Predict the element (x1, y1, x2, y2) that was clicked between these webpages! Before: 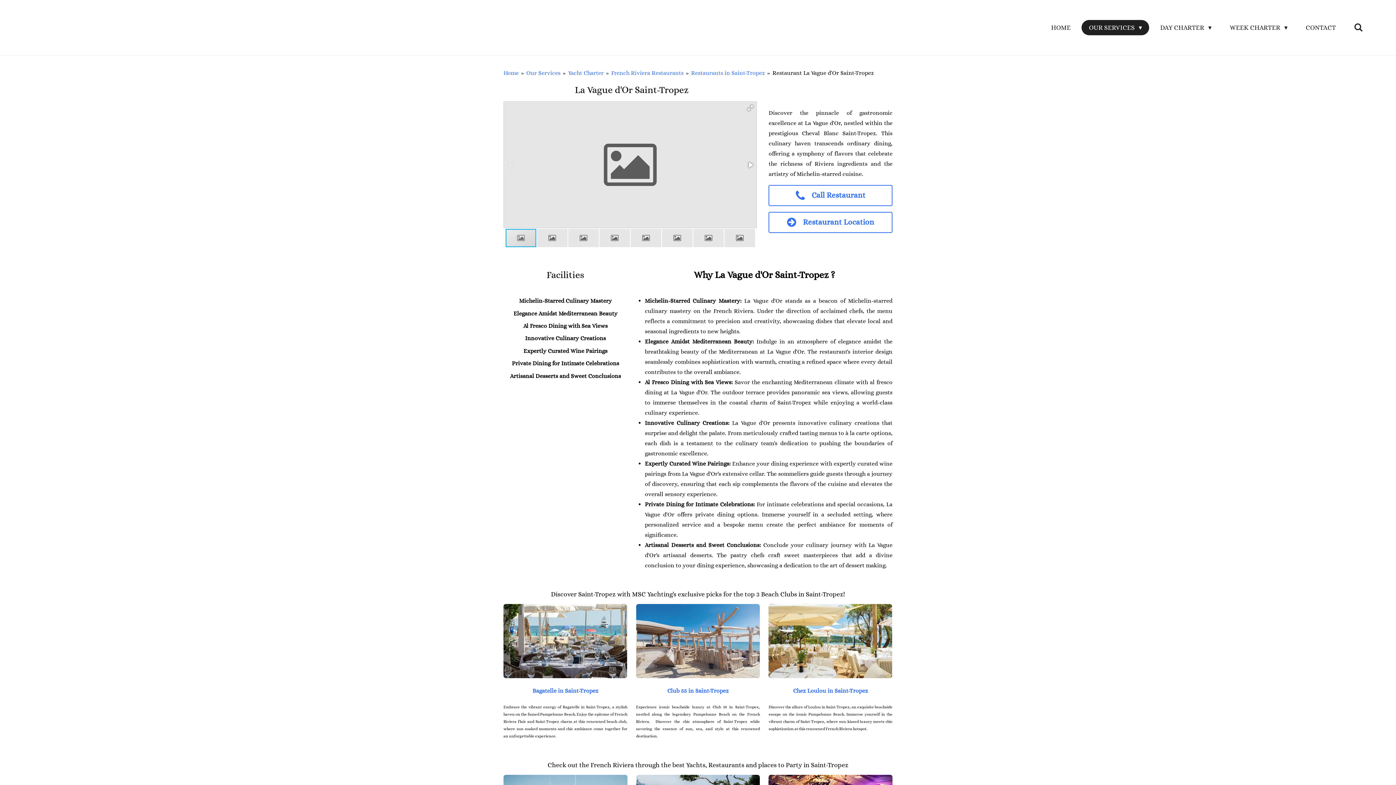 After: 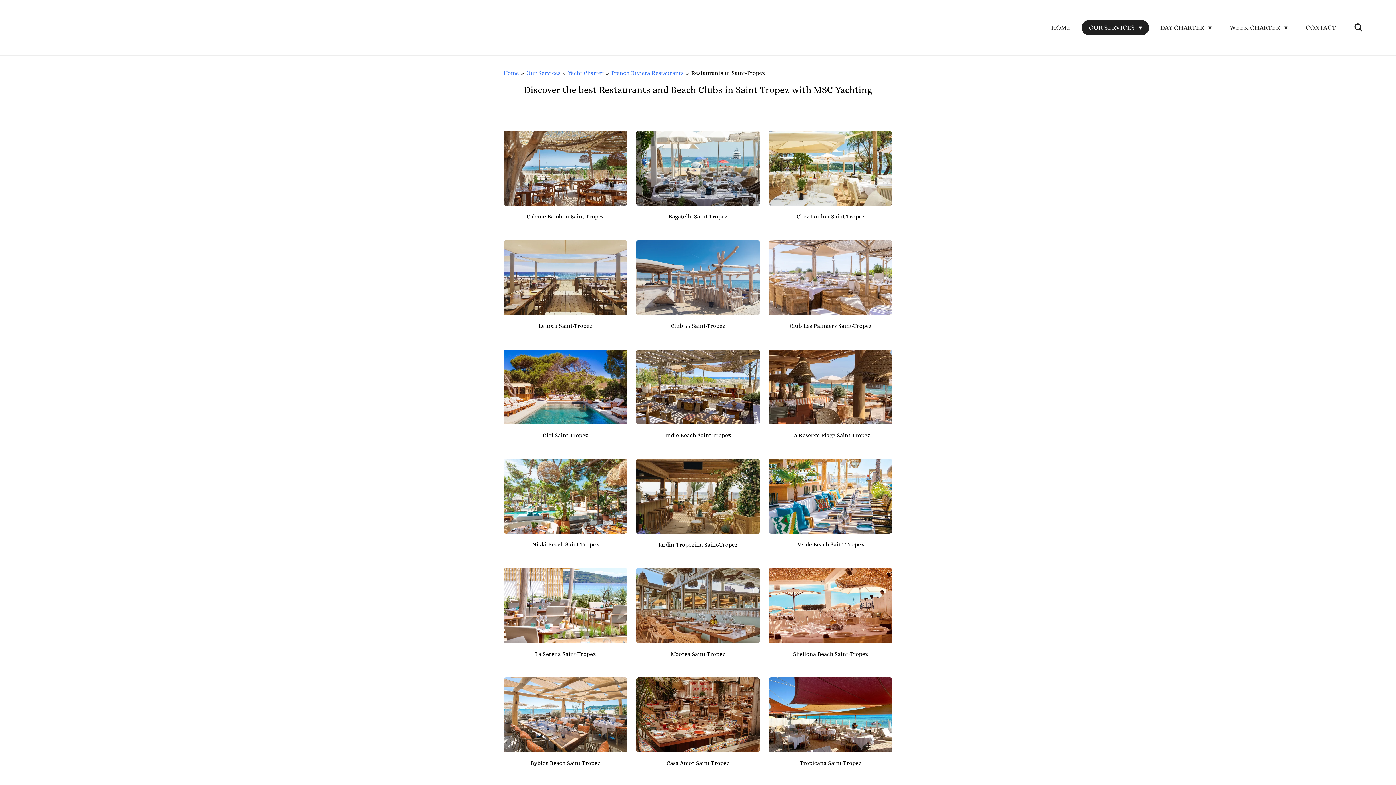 Action: label: Restaurants in Saint-Tropez bbox: (691, 69, 765, 76)